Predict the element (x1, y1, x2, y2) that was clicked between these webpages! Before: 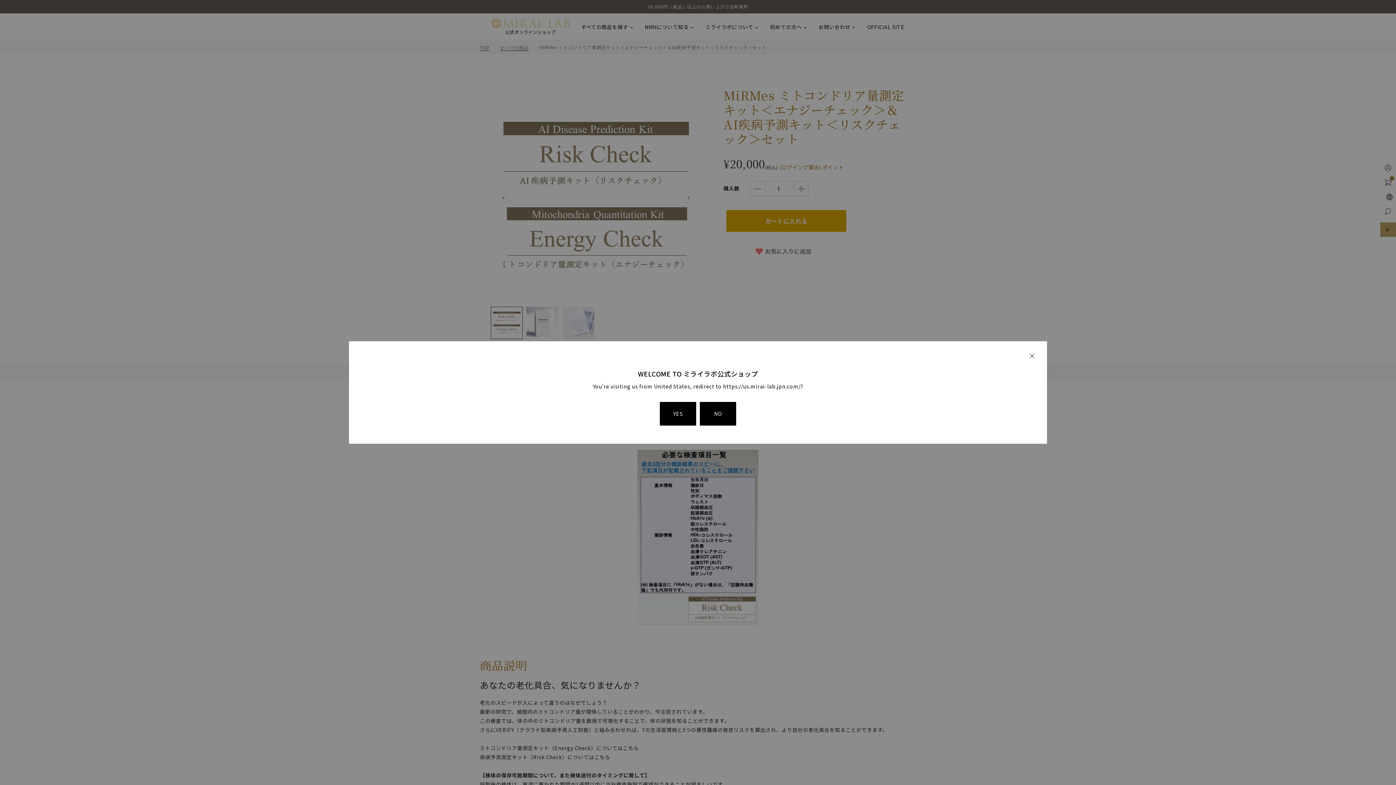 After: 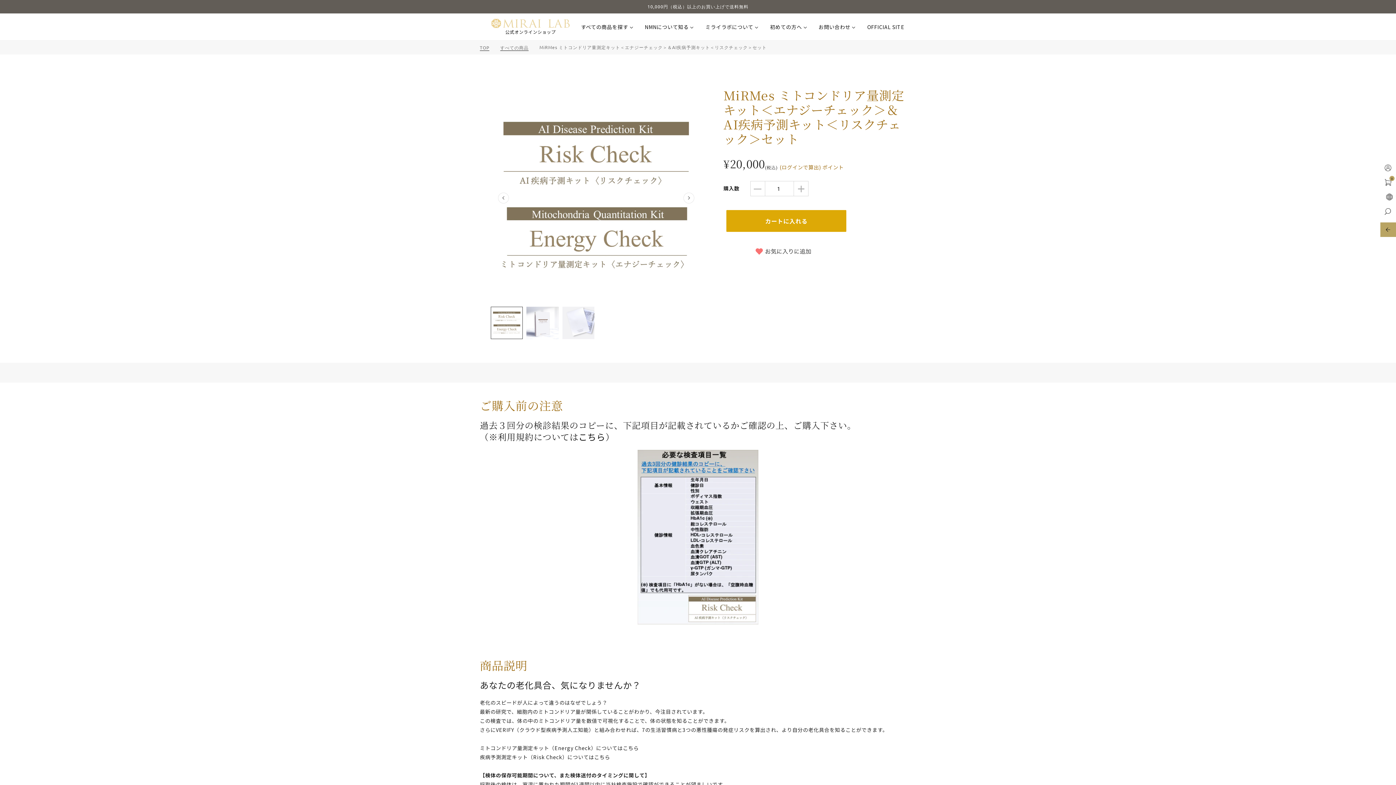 Action: label: NO bbox: (700, 402, 736, 425)